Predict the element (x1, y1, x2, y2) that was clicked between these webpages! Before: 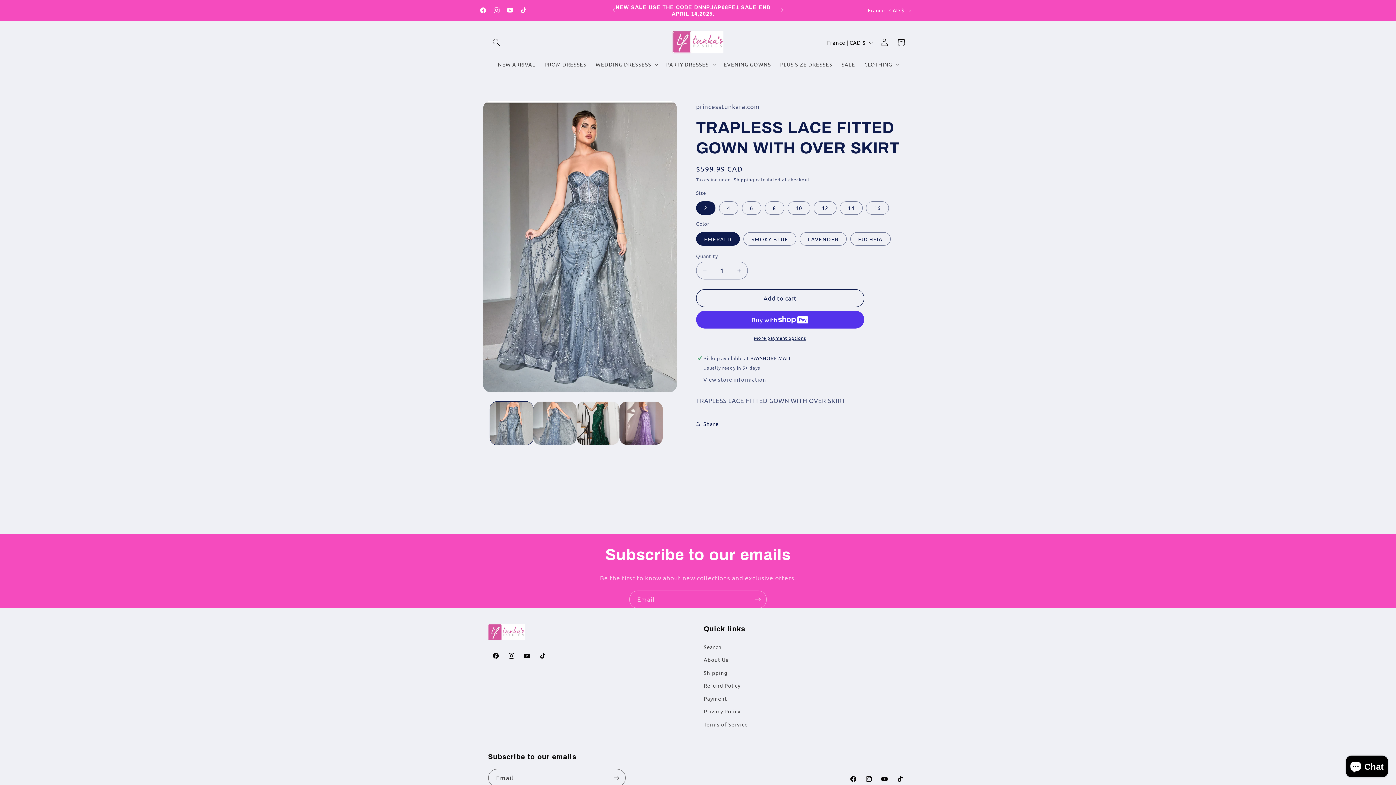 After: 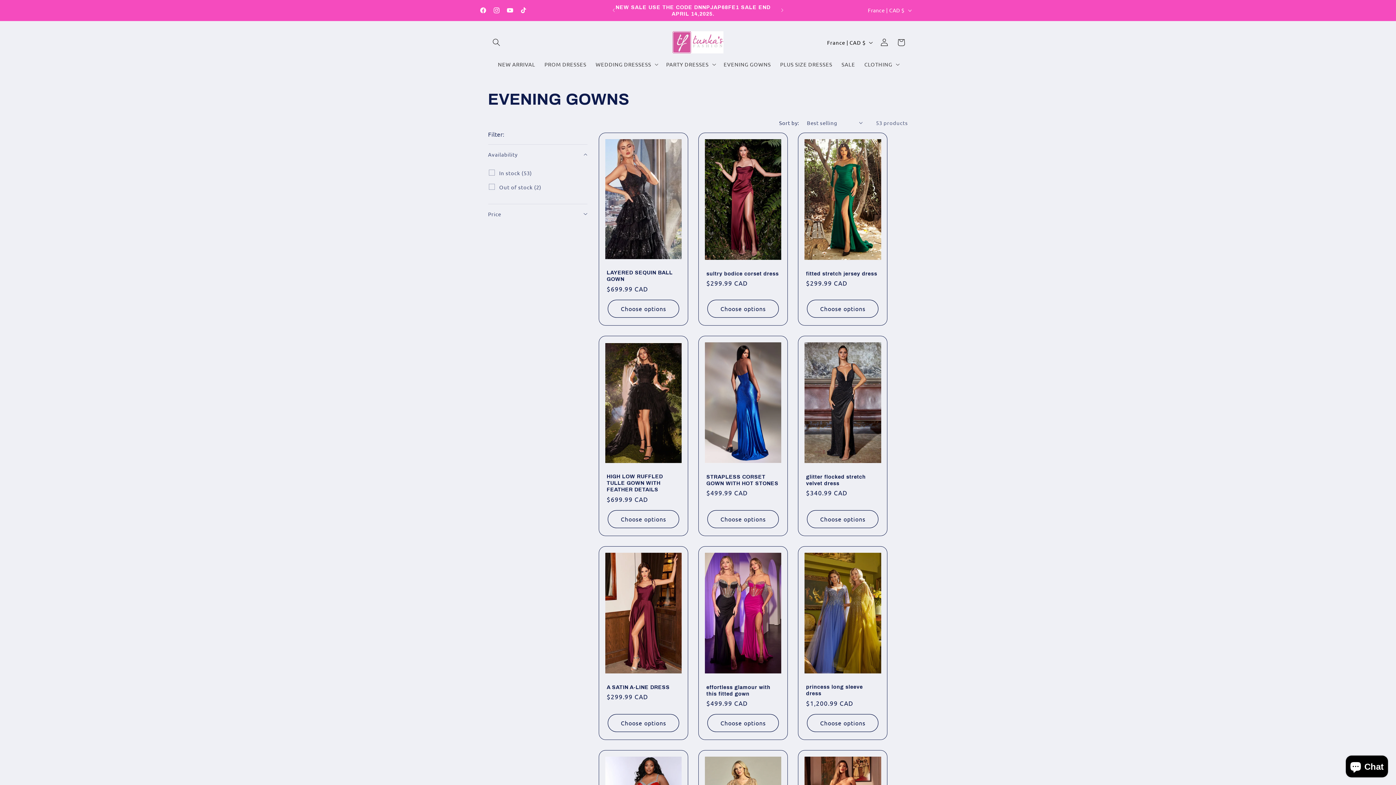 Action: bbox: (719, 56, 775, 72) label: EVENING GOWNS